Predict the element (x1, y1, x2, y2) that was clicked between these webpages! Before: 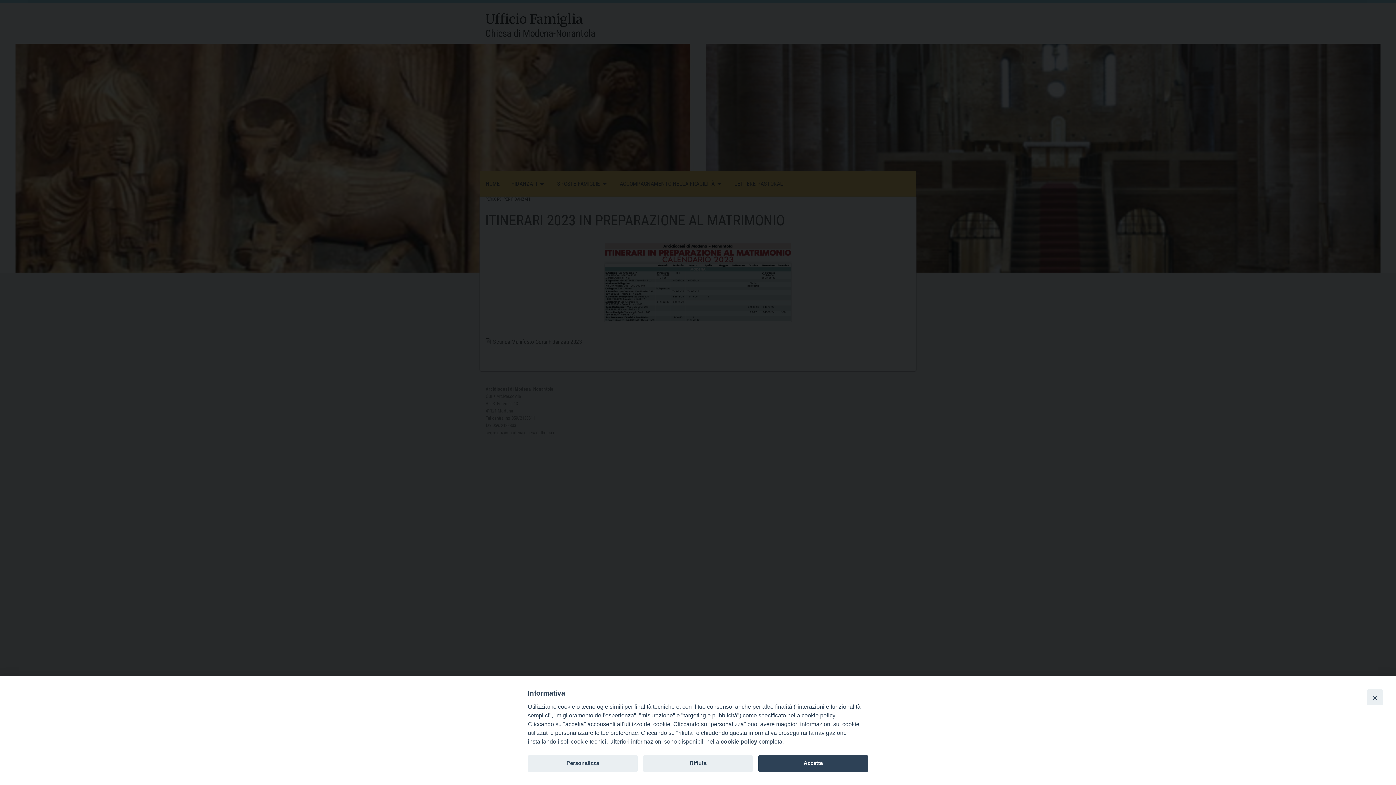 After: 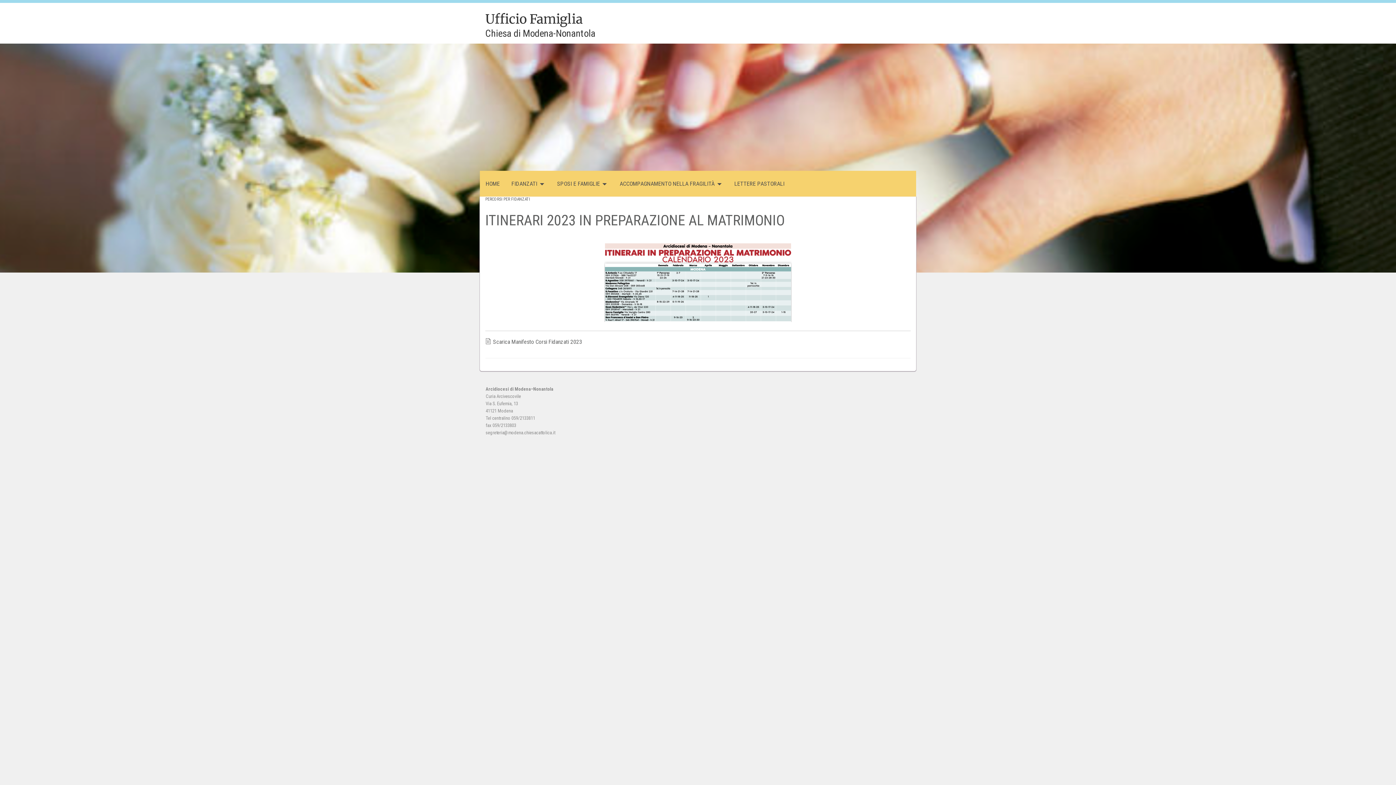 Action: bbox: (758, 755, 868, 772) label: Accetta